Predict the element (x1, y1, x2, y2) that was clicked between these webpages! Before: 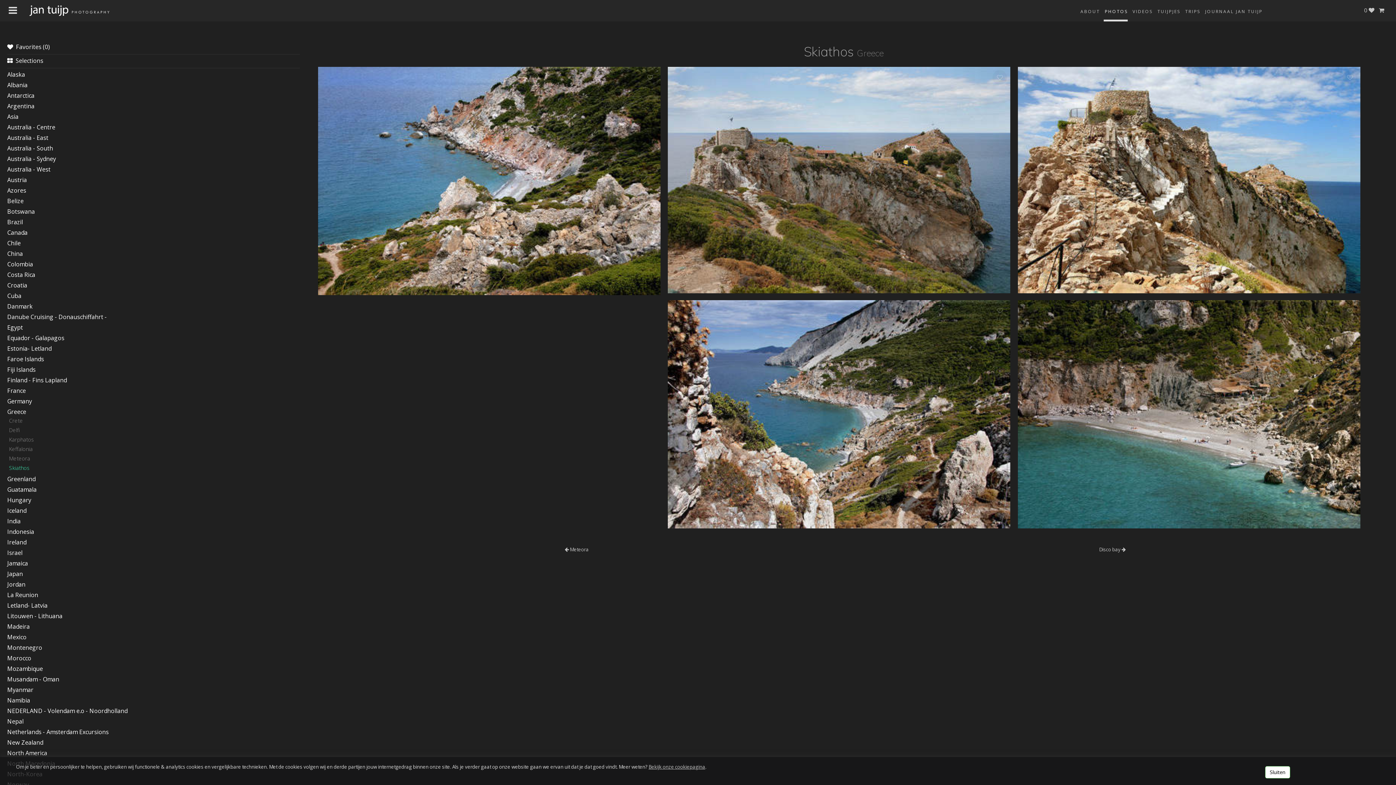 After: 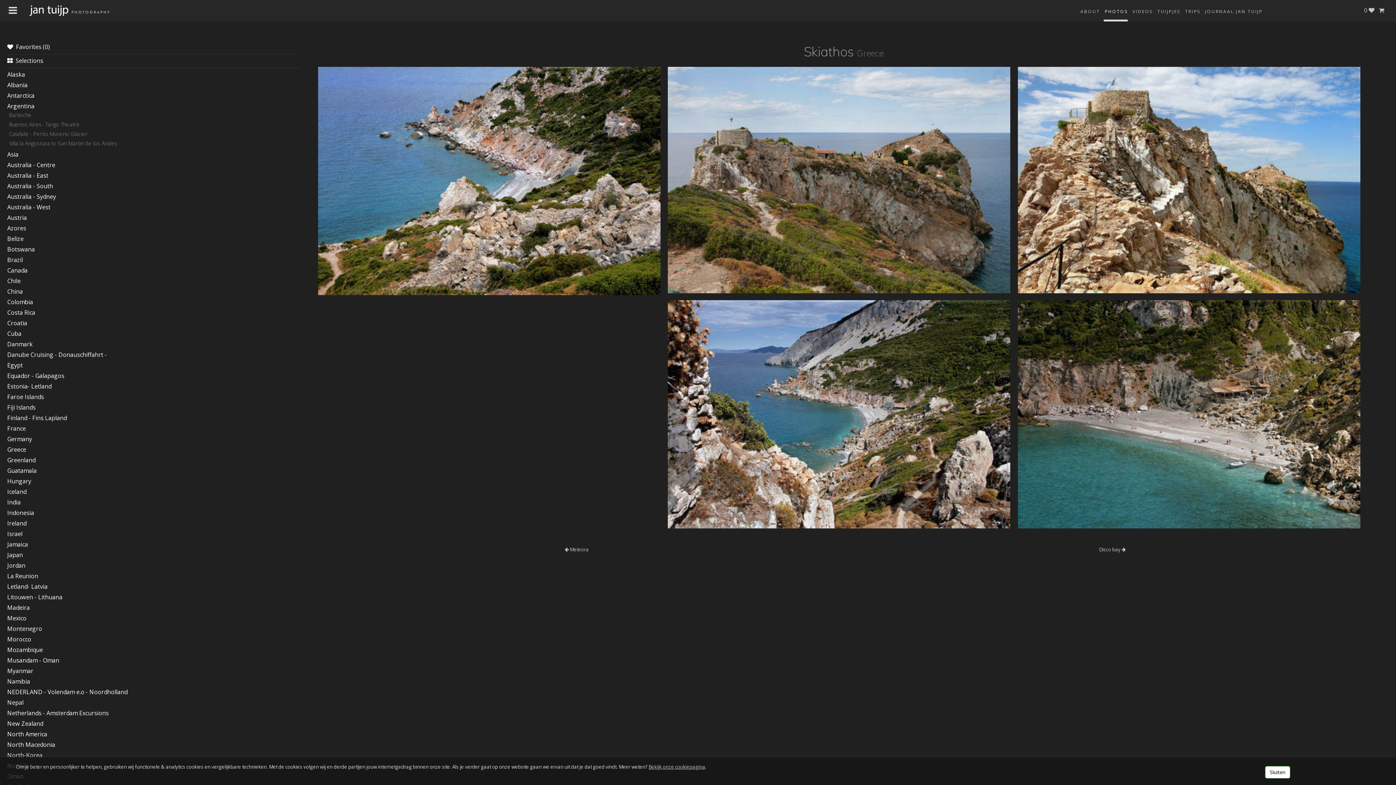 Action: label: Argentina bbox: (7, 102, 299, 110)